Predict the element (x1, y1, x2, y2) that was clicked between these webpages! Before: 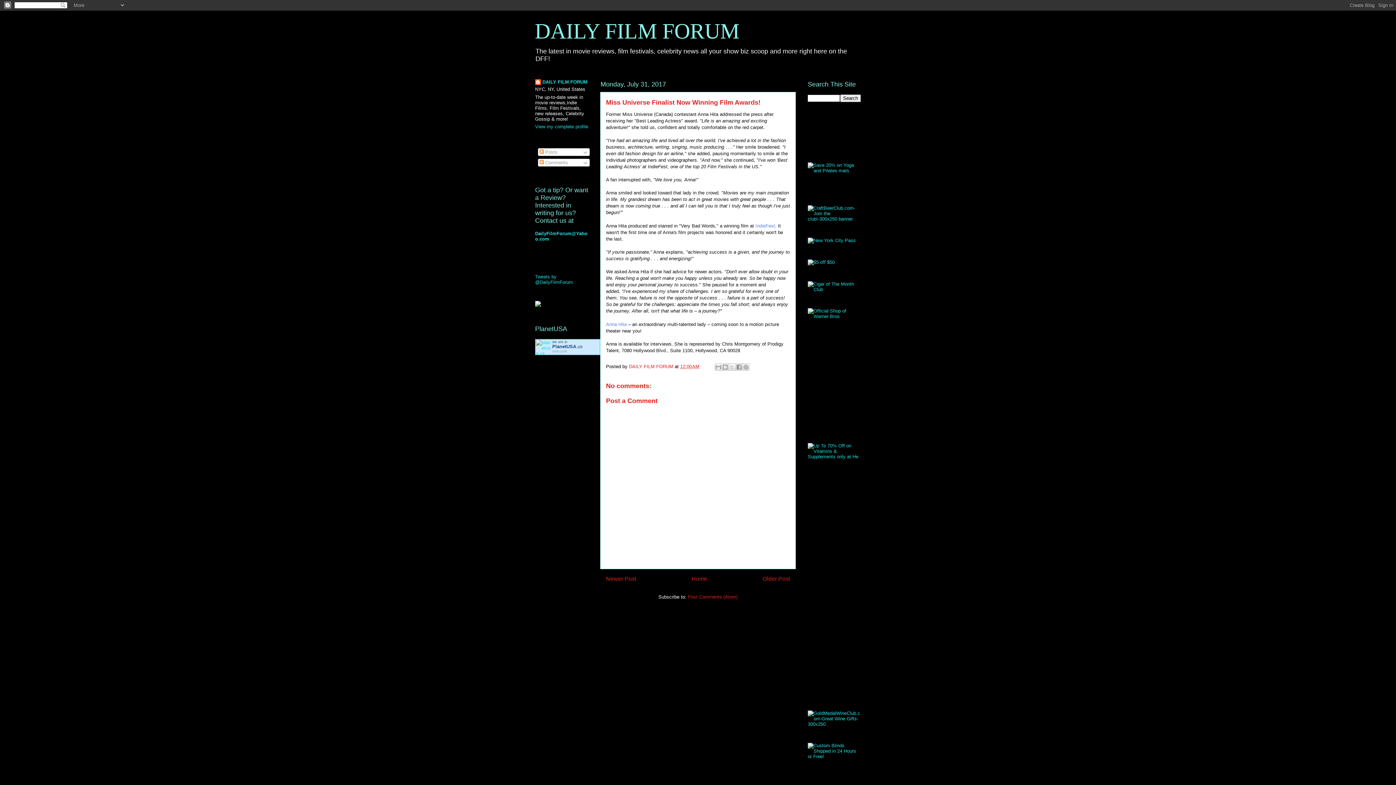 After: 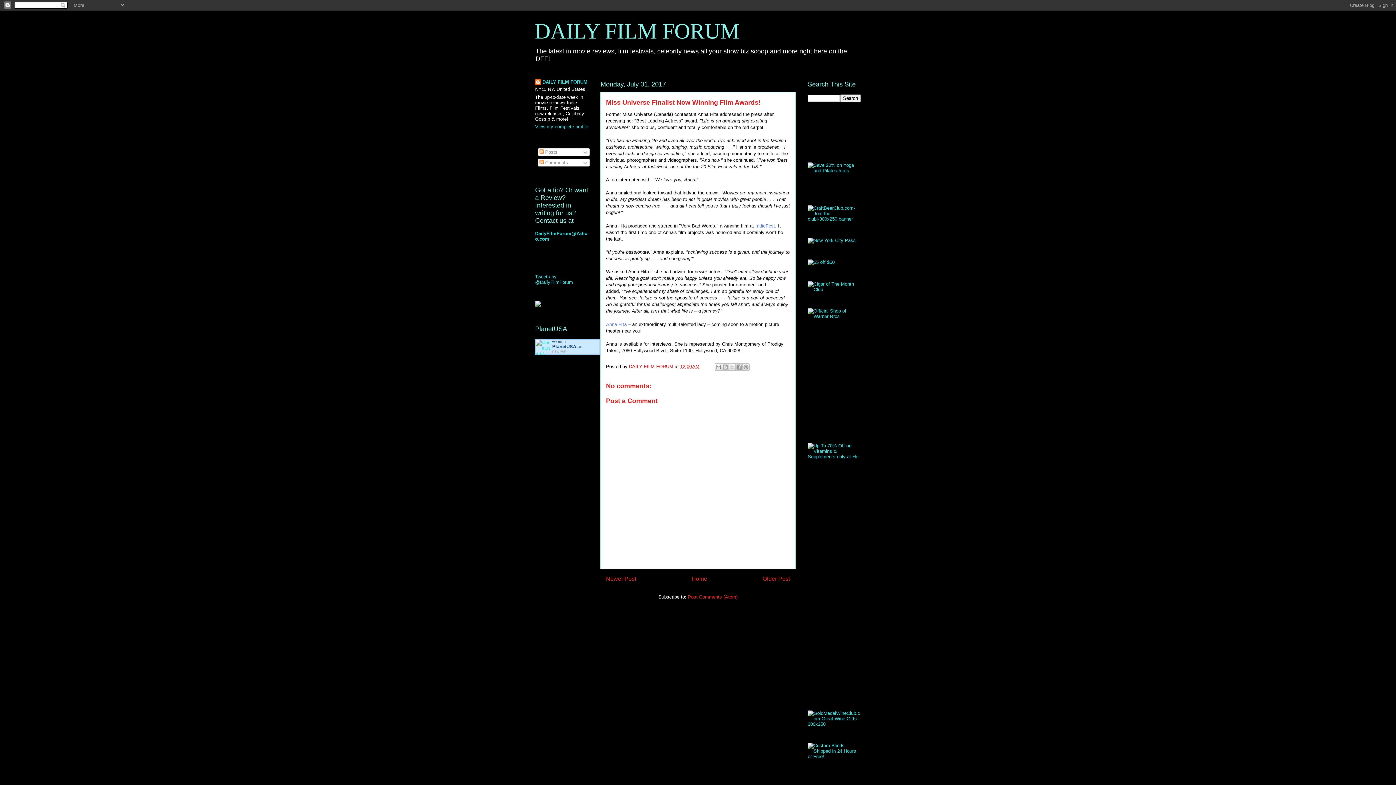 Action: bbox: (755, 223, 775, 228) label: IndieFest